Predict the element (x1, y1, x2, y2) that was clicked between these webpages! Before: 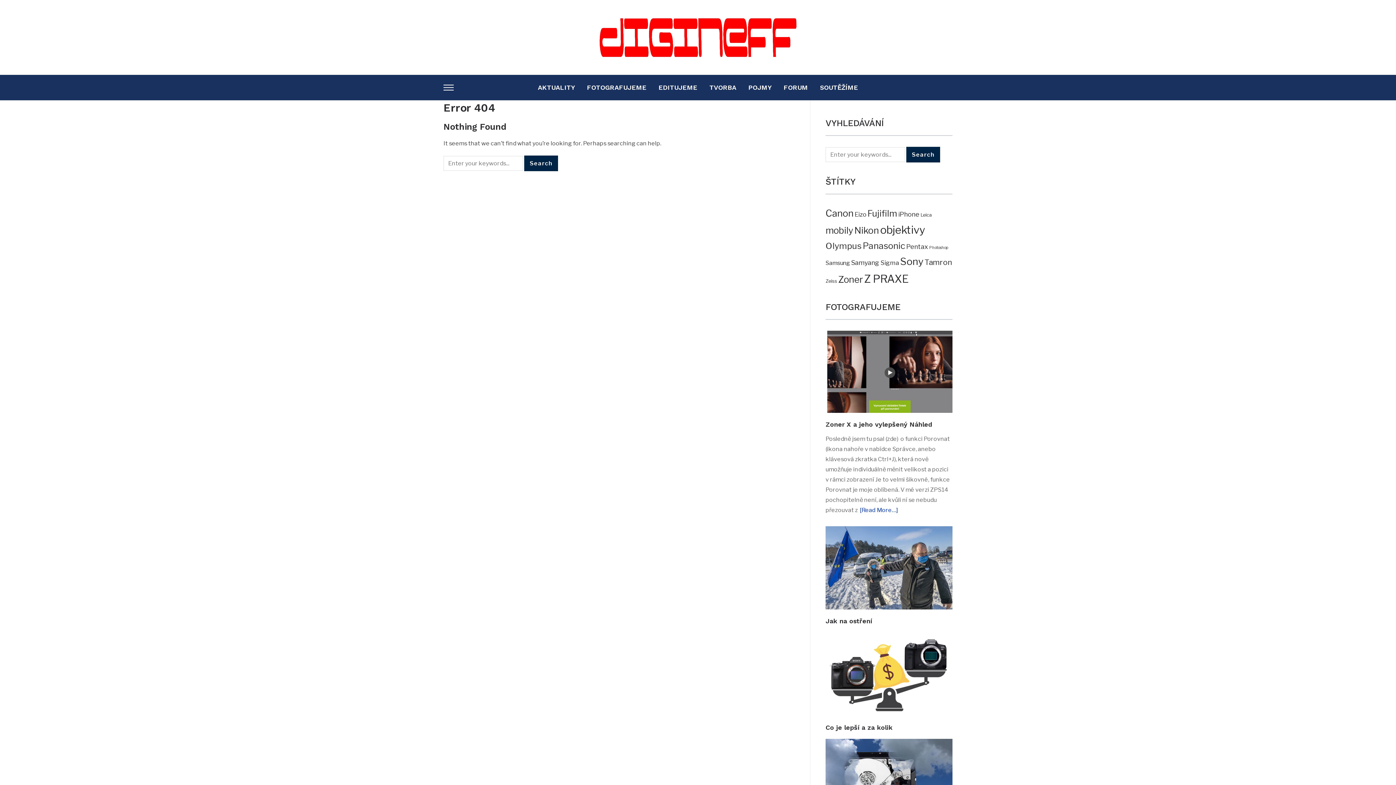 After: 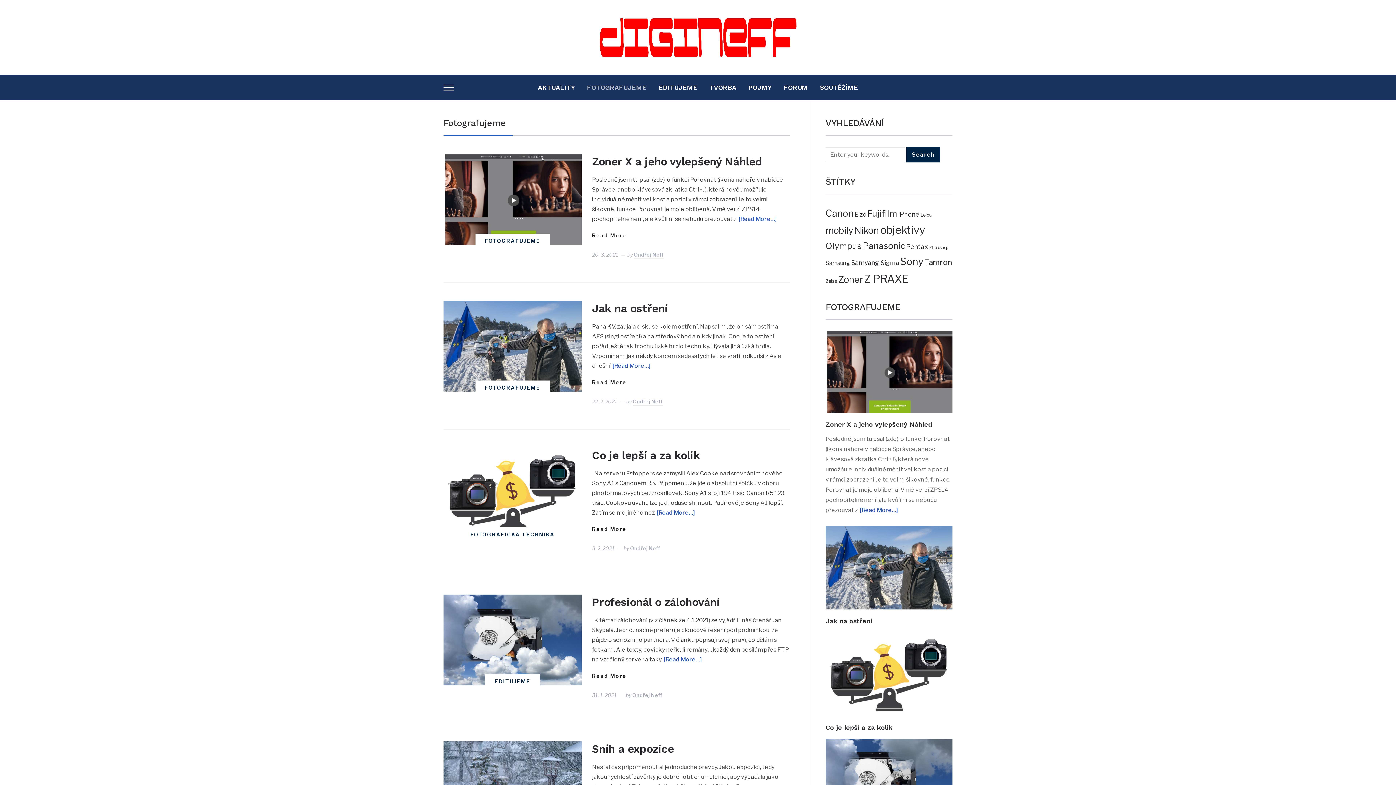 Action: label: FOTOGRAFUJEME bbox: (587, 78, 646, 96)